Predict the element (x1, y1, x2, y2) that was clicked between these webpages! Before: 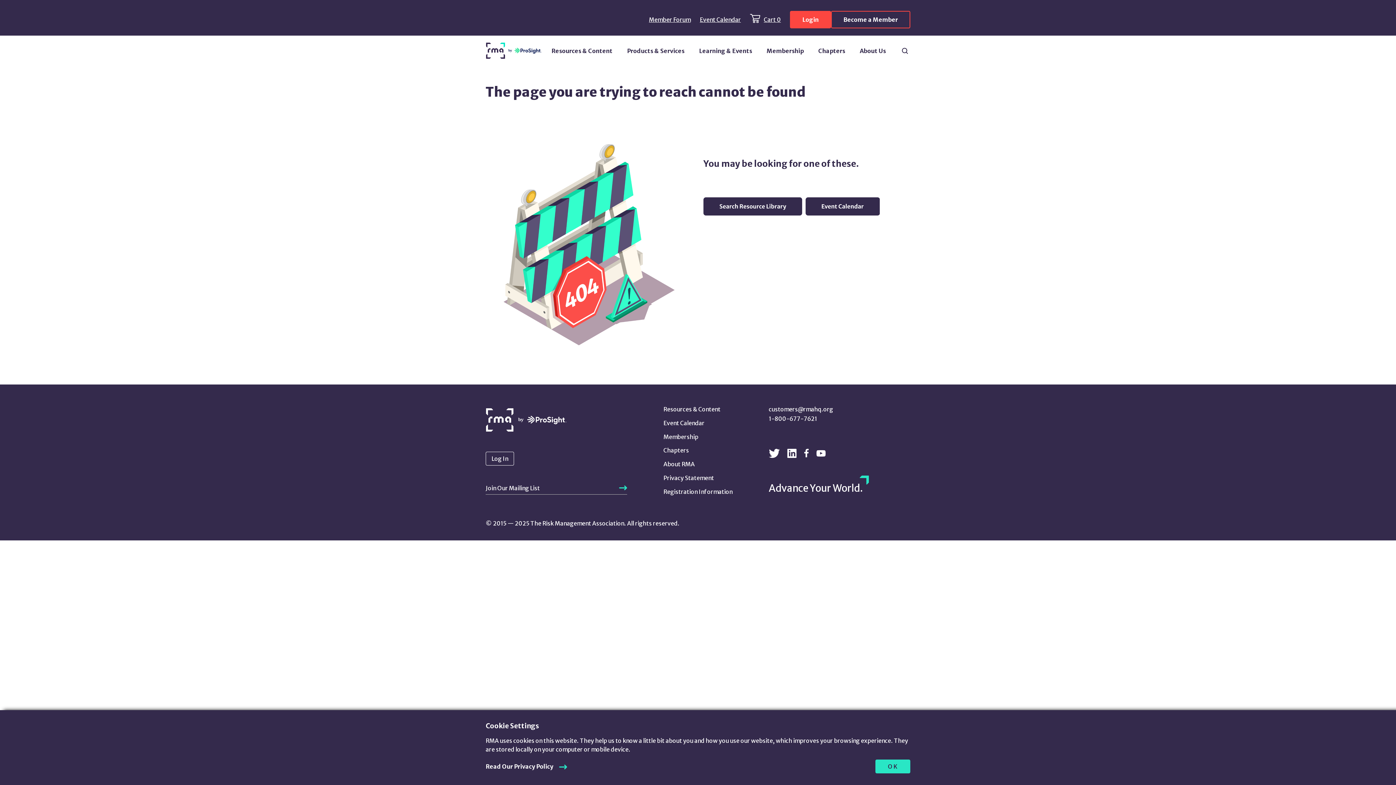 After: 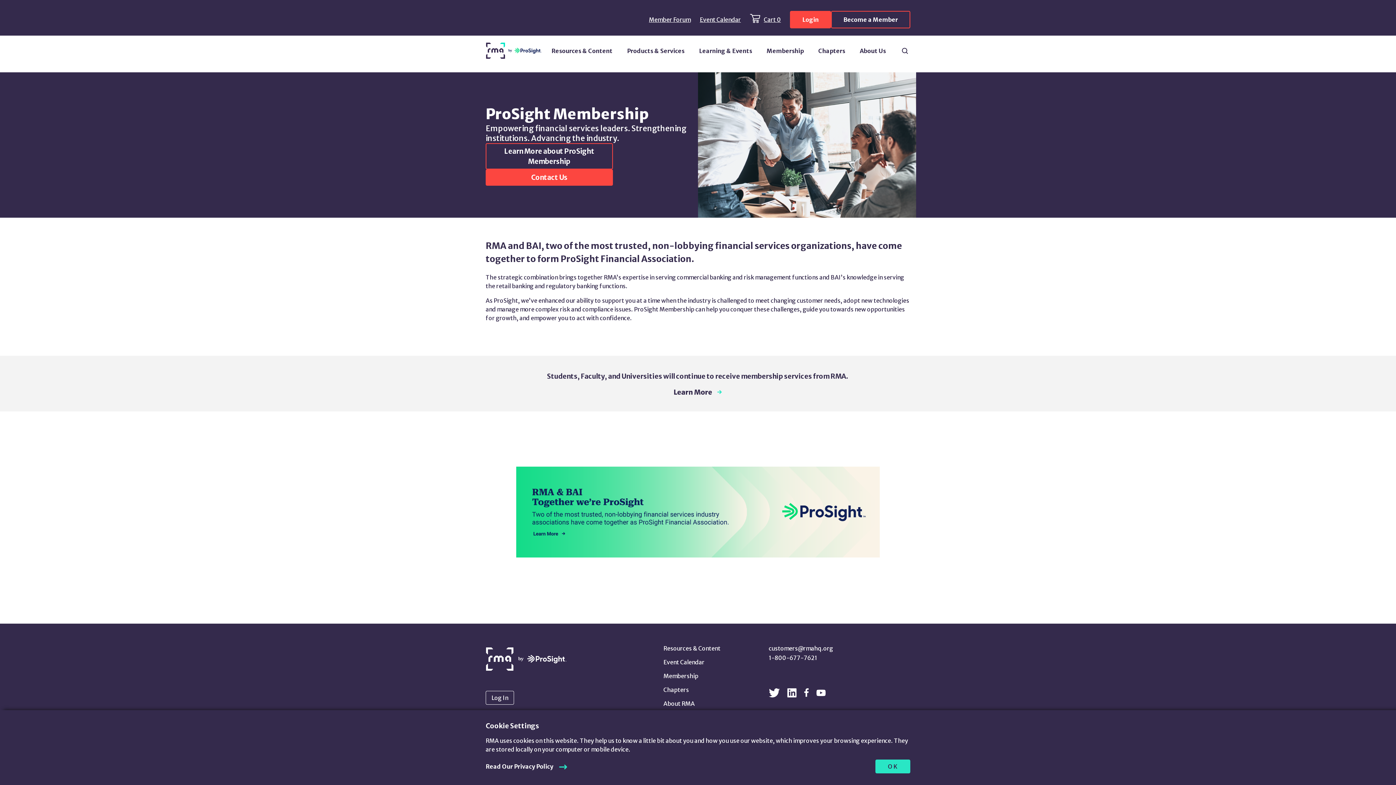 Action: label: Membership bbox: (663, 433, 698, 440)